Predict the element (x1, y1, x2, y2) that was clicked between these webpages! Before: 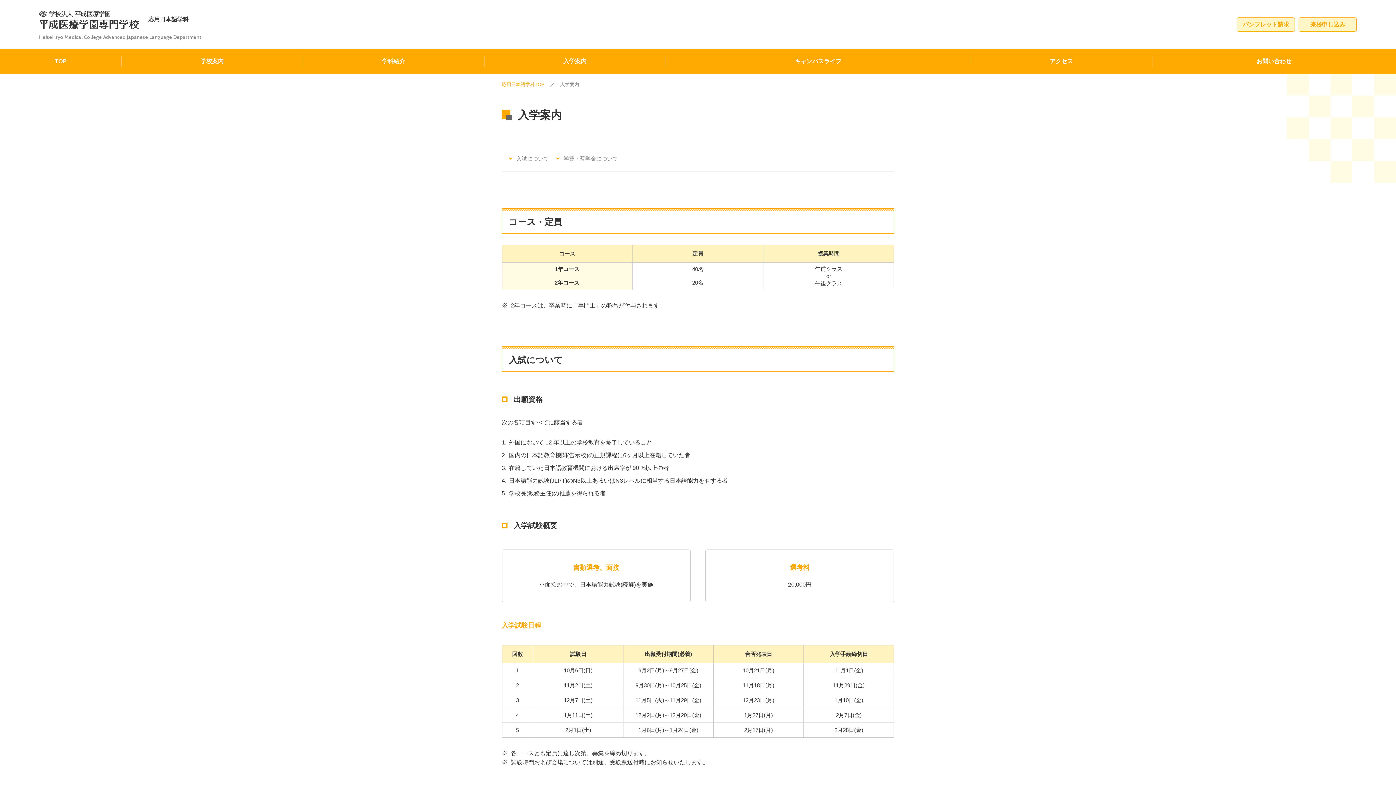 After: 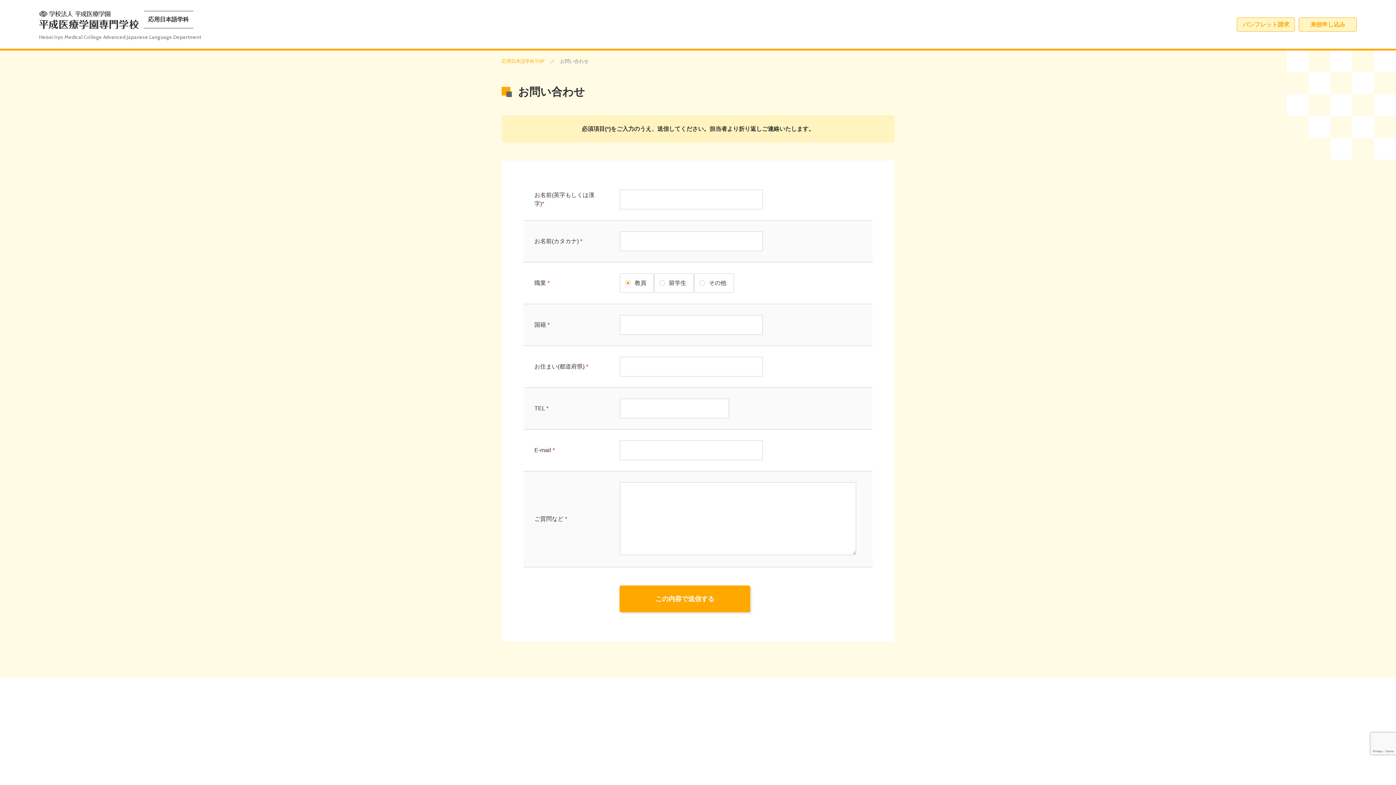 Action: label: お問い合わせ bbox: (1152, 48, 1396, 73)